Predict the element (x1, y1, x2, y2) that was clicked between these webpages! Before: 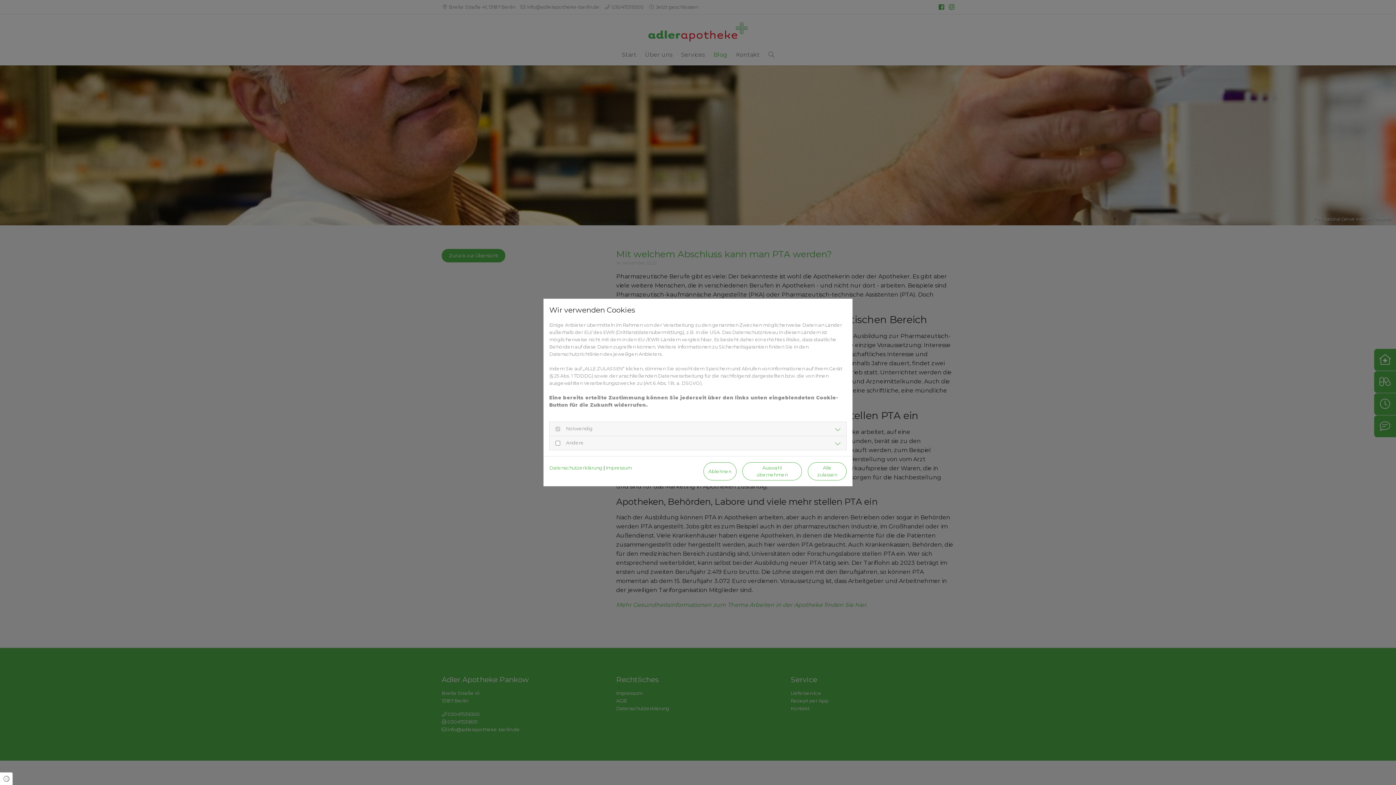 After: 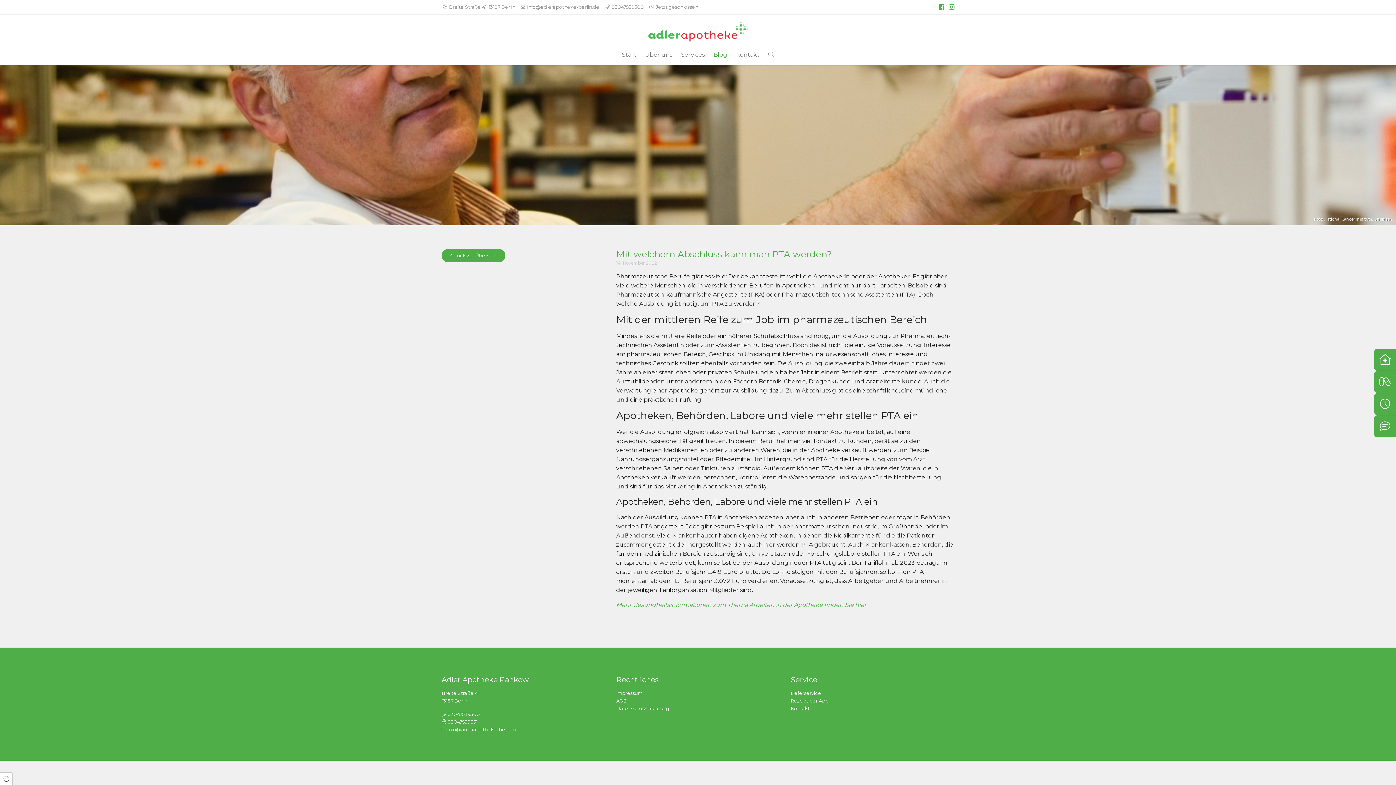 Action: label: Ablehnen bbox: (703, 462, 736, 480)